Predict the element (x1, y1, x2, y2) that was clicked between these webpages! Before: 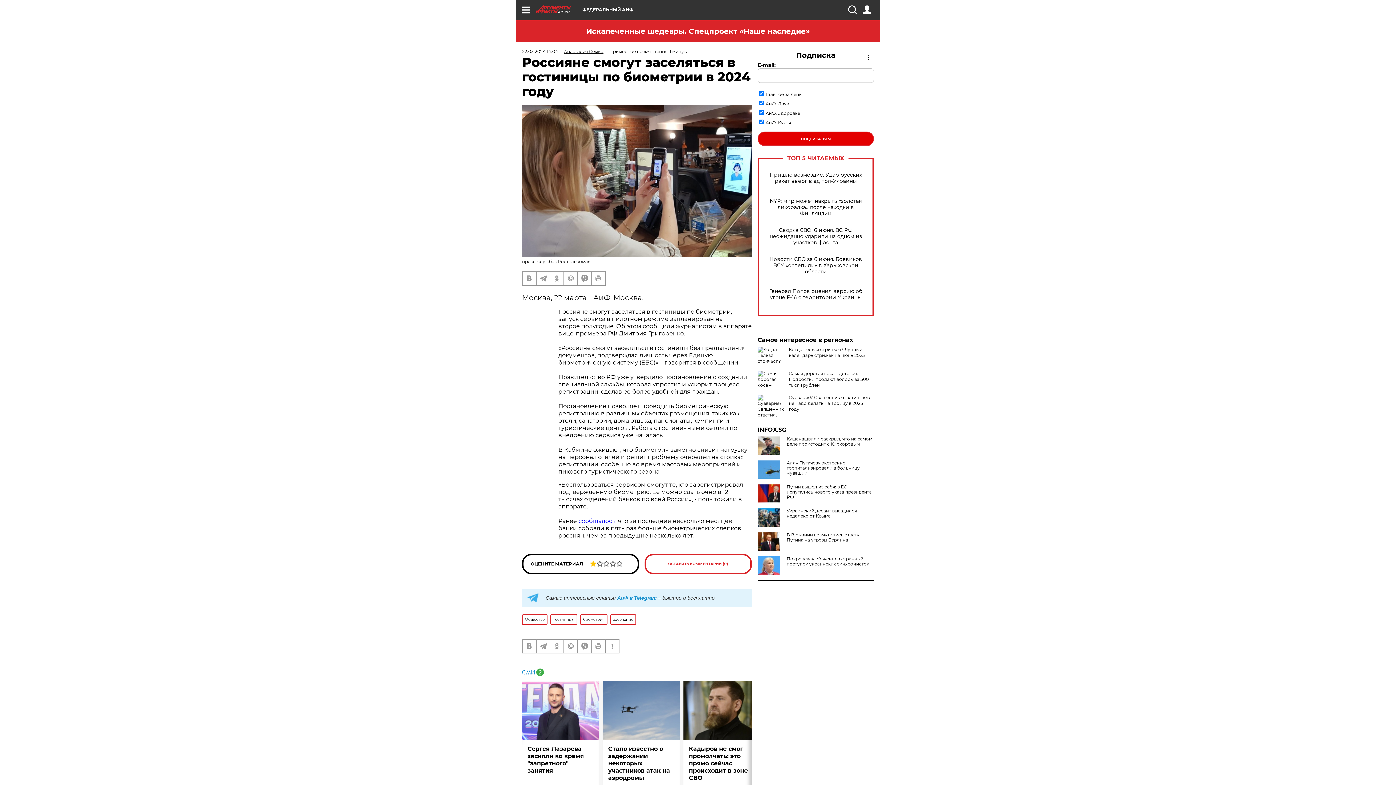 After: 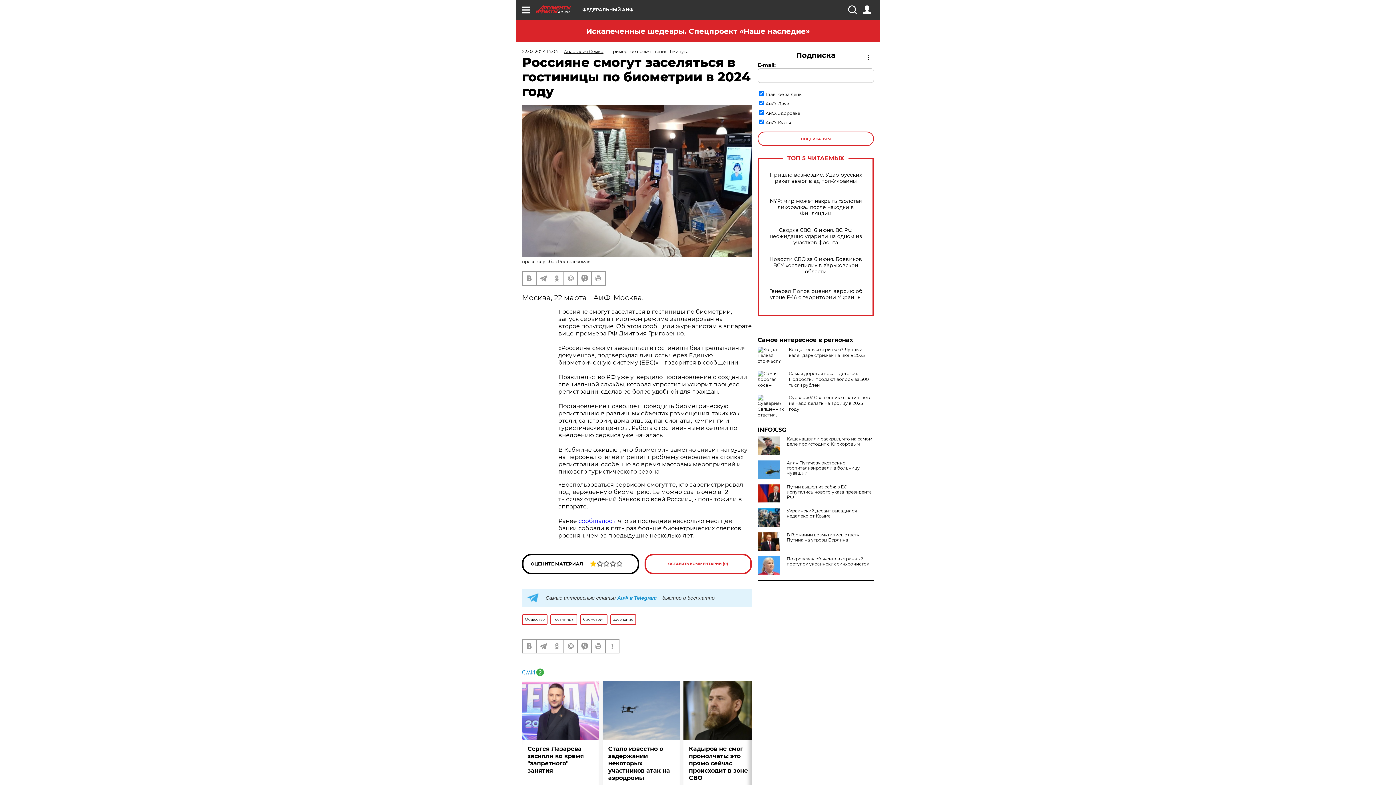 Action: label: ПОДПИСАТЬСЯ bbox: (757, 131, 874, 146)